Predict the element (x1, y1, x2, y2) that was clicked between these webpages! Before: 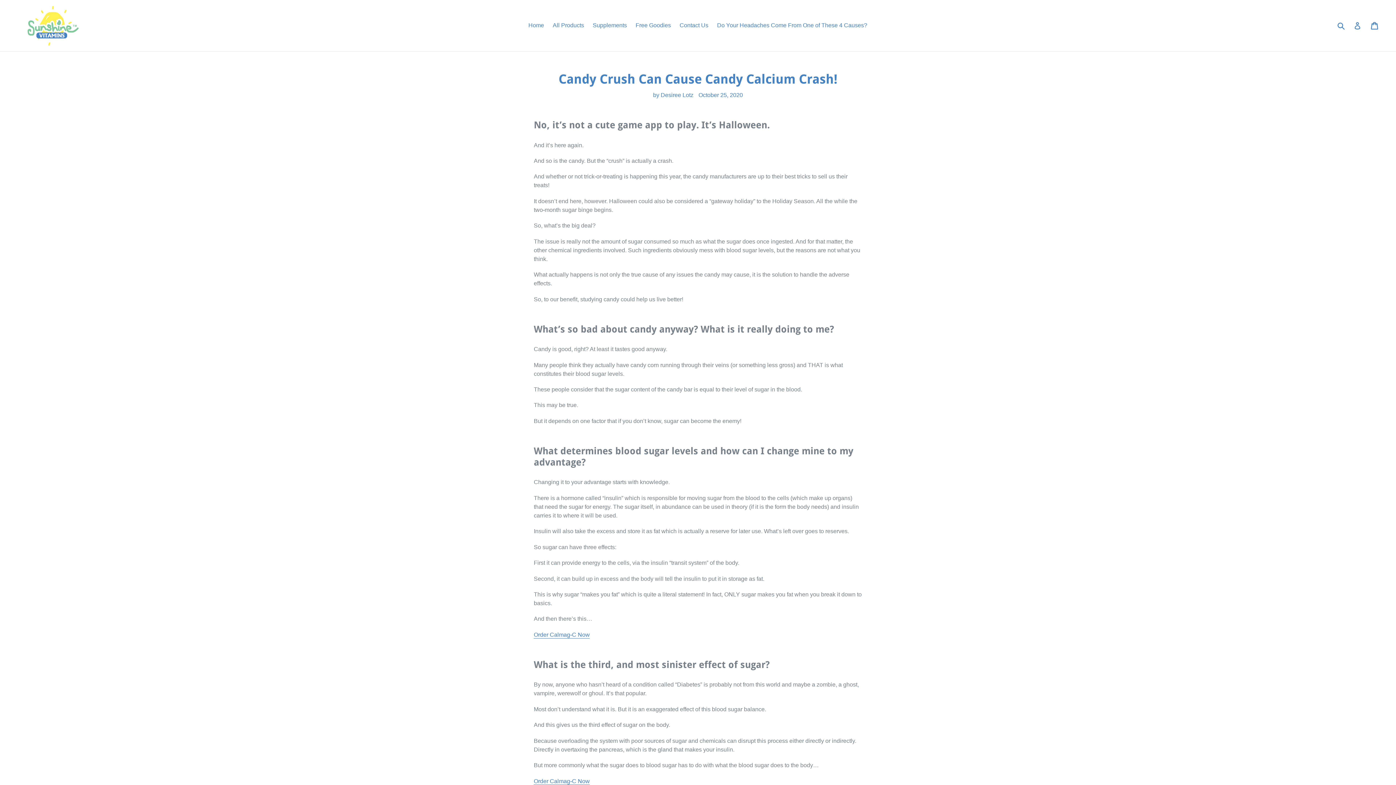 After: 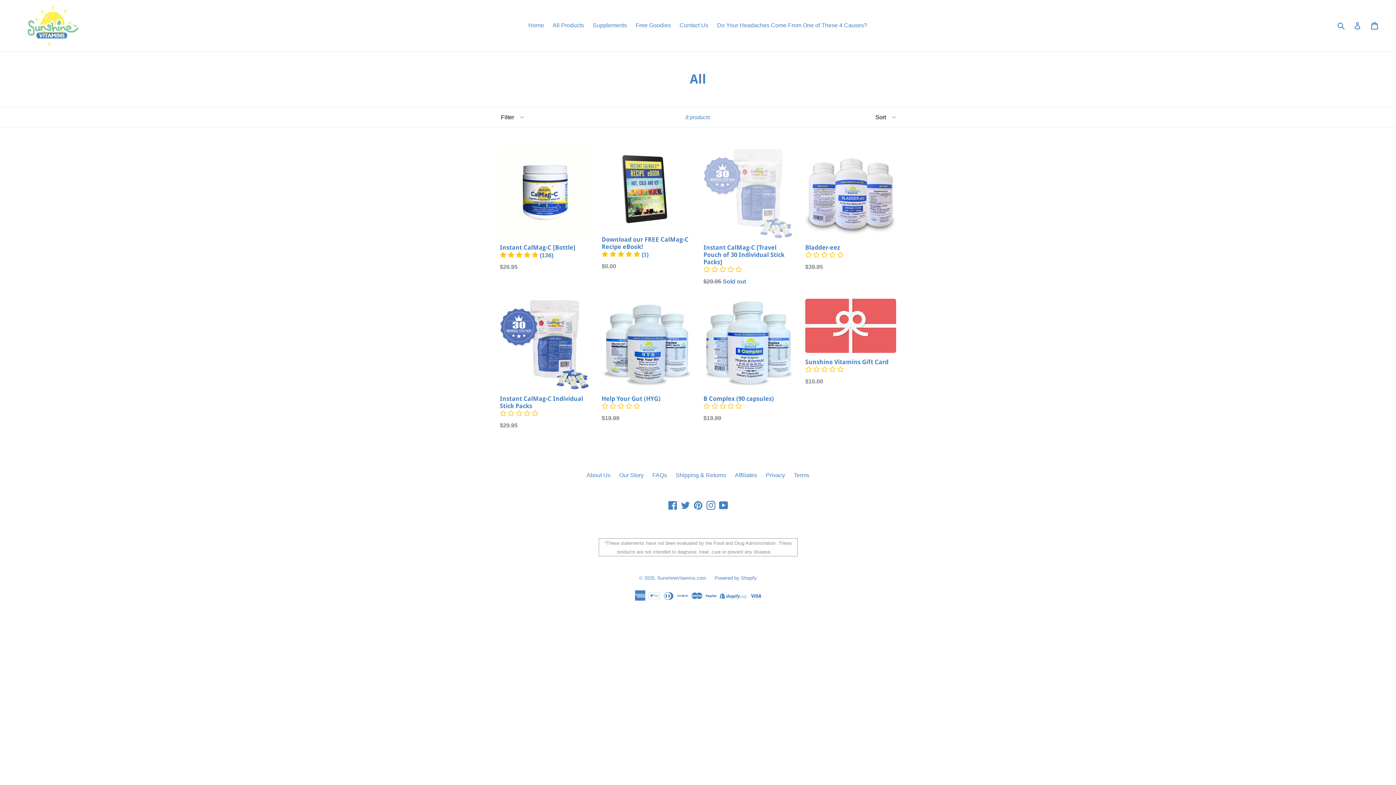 Action: label: Order Calmag-C Now bbox: (533, 778, 589, 785)